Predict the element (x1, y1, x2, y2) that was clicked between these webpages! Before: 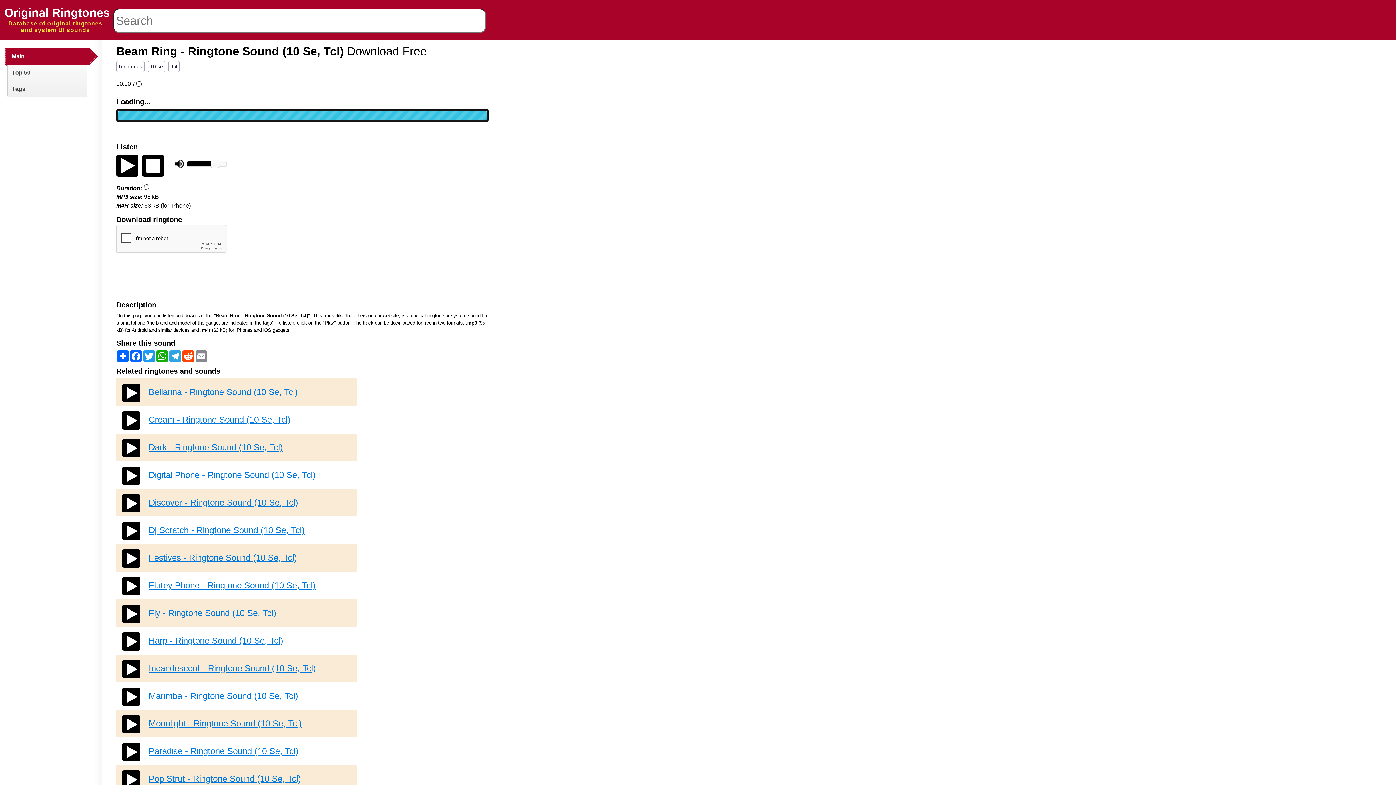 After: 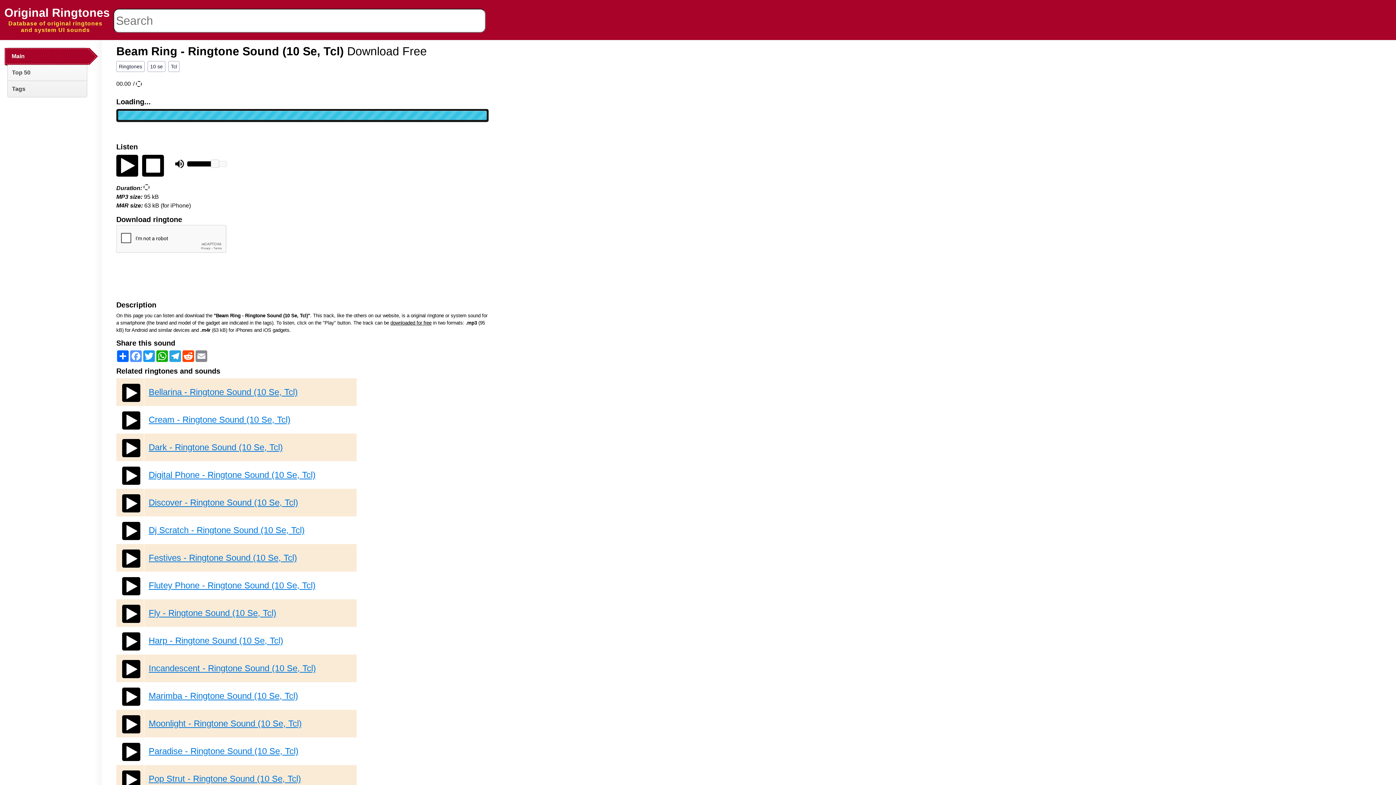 Action: bbox: (129, 350, 142, 362) label: Facebook